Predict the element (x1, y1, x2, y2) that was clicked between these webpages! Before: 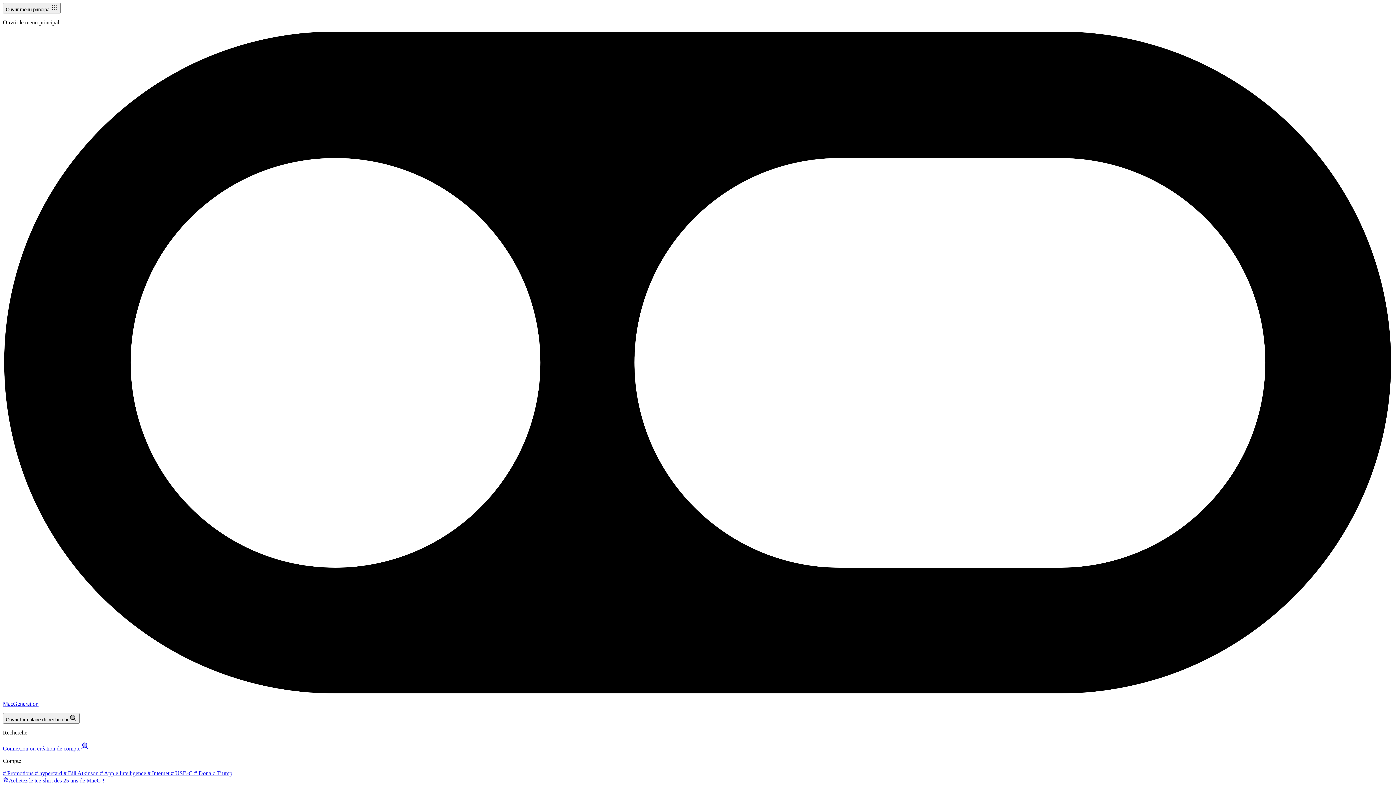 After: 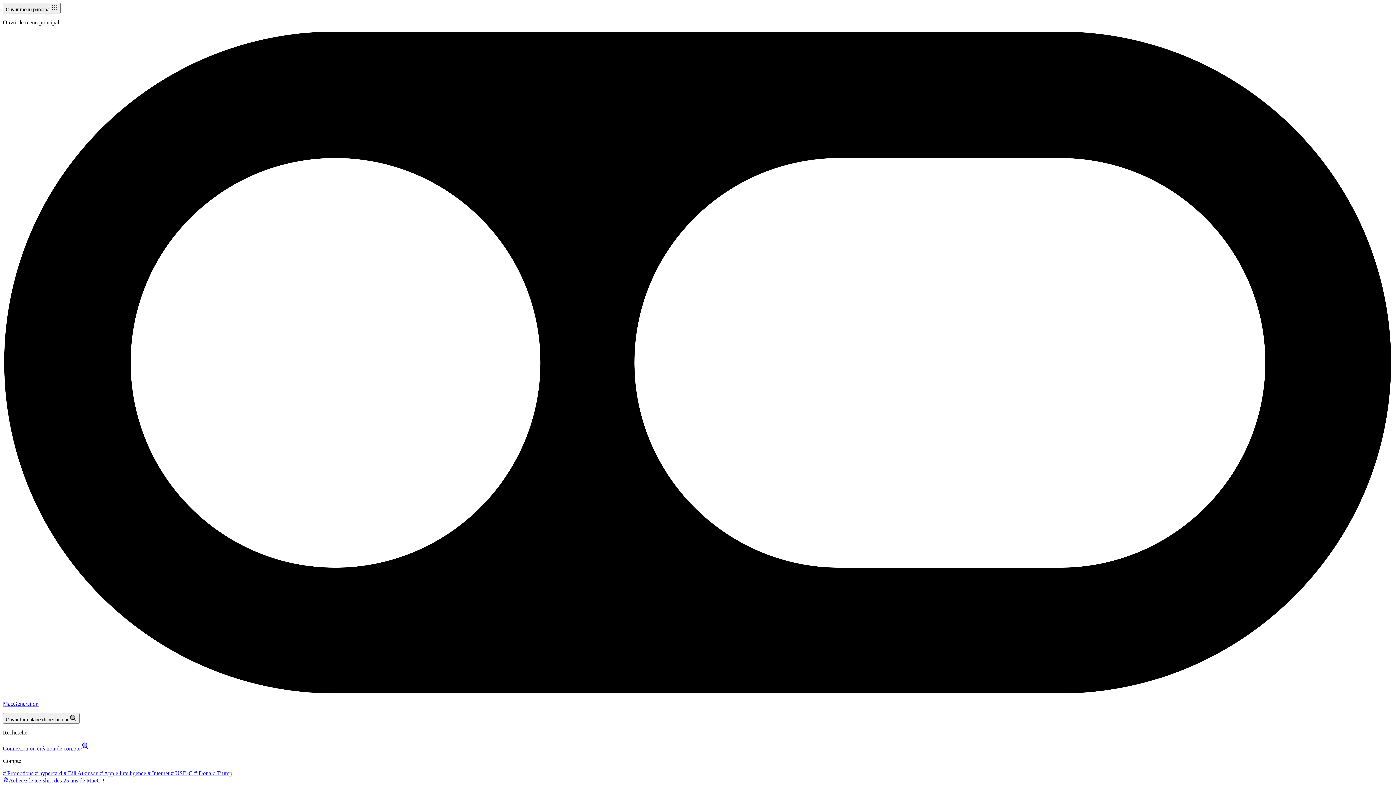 Action: bbox: (33, 770, 62, 776) label:  # hypercard